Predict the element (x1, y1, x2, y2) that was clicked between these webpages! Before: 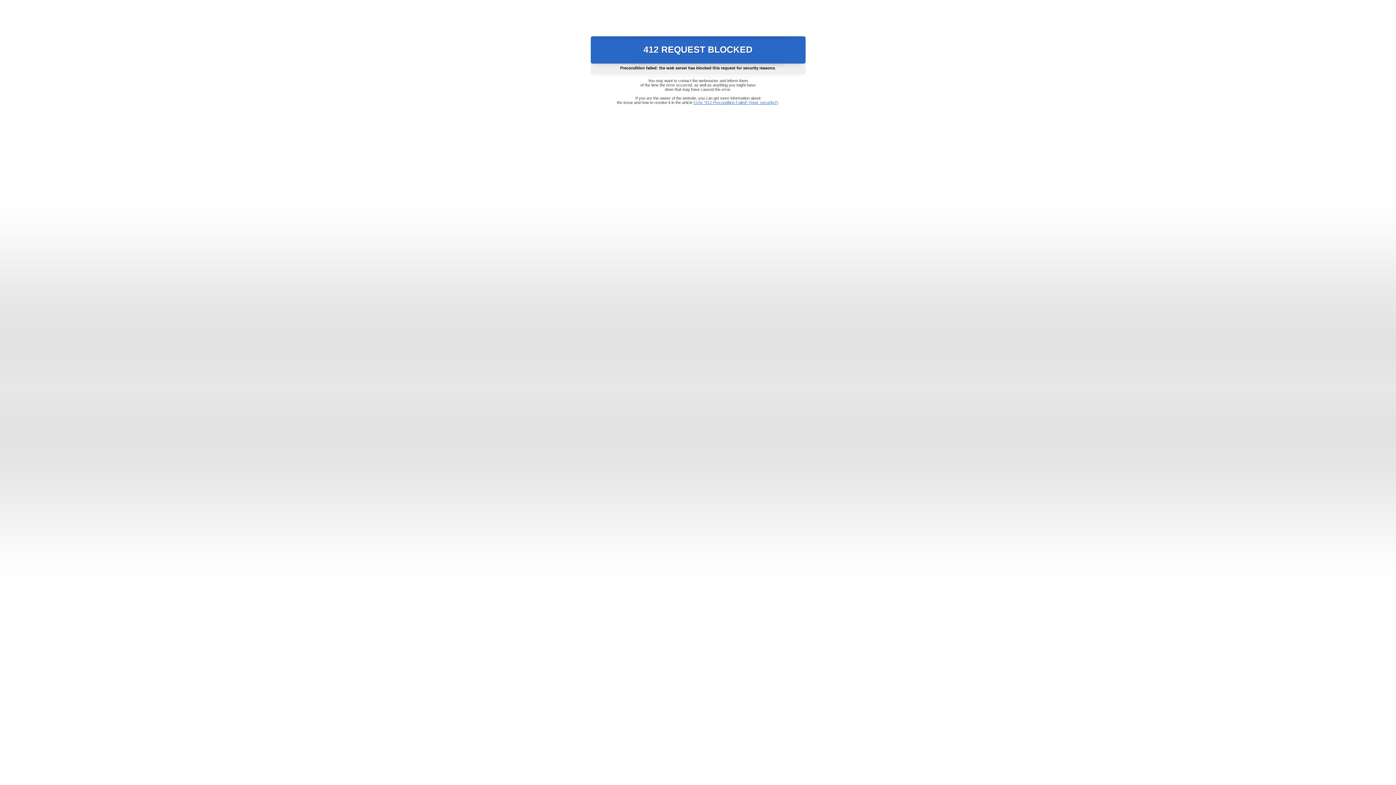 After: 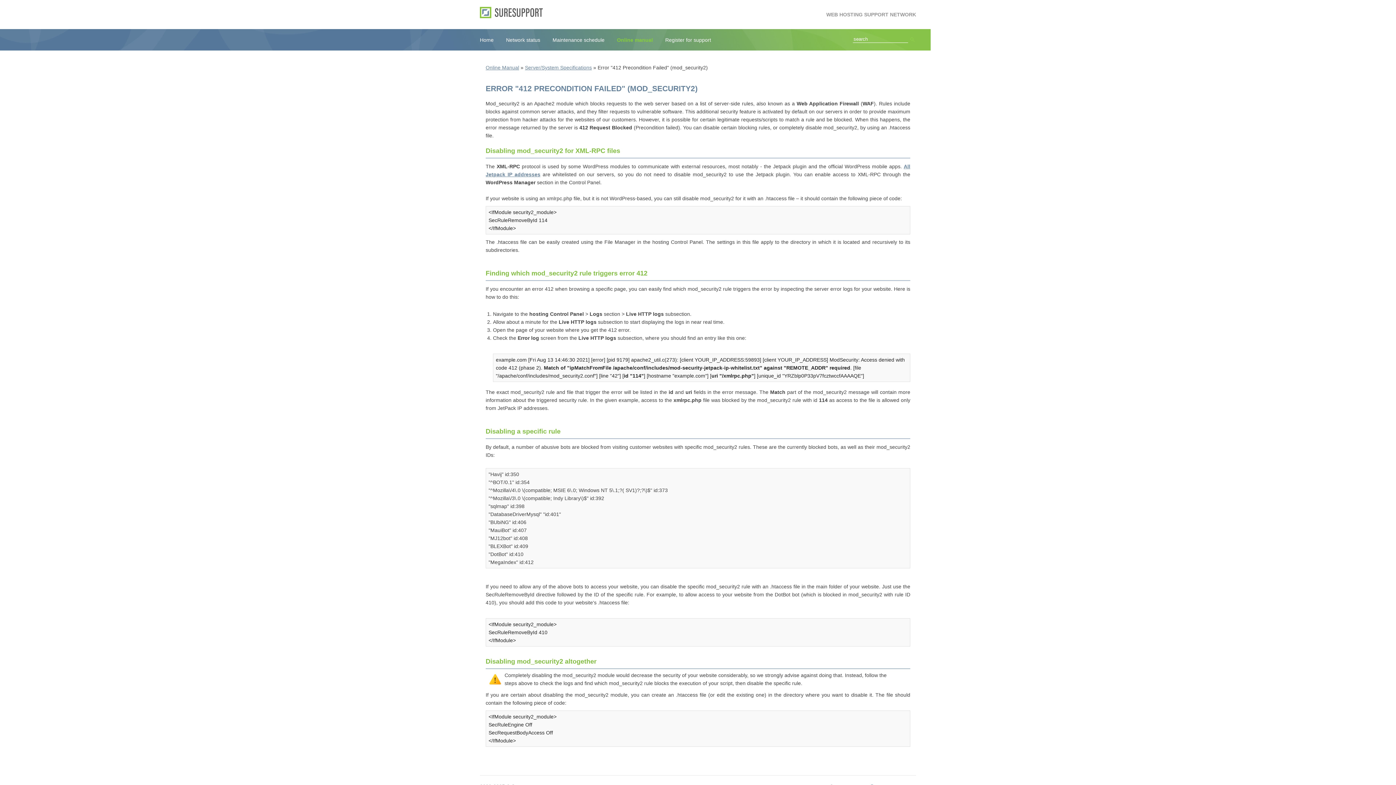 Action: label: Error "412 Precondition Failed" (mod_security2) bbox: (693, 100, 778, 104)